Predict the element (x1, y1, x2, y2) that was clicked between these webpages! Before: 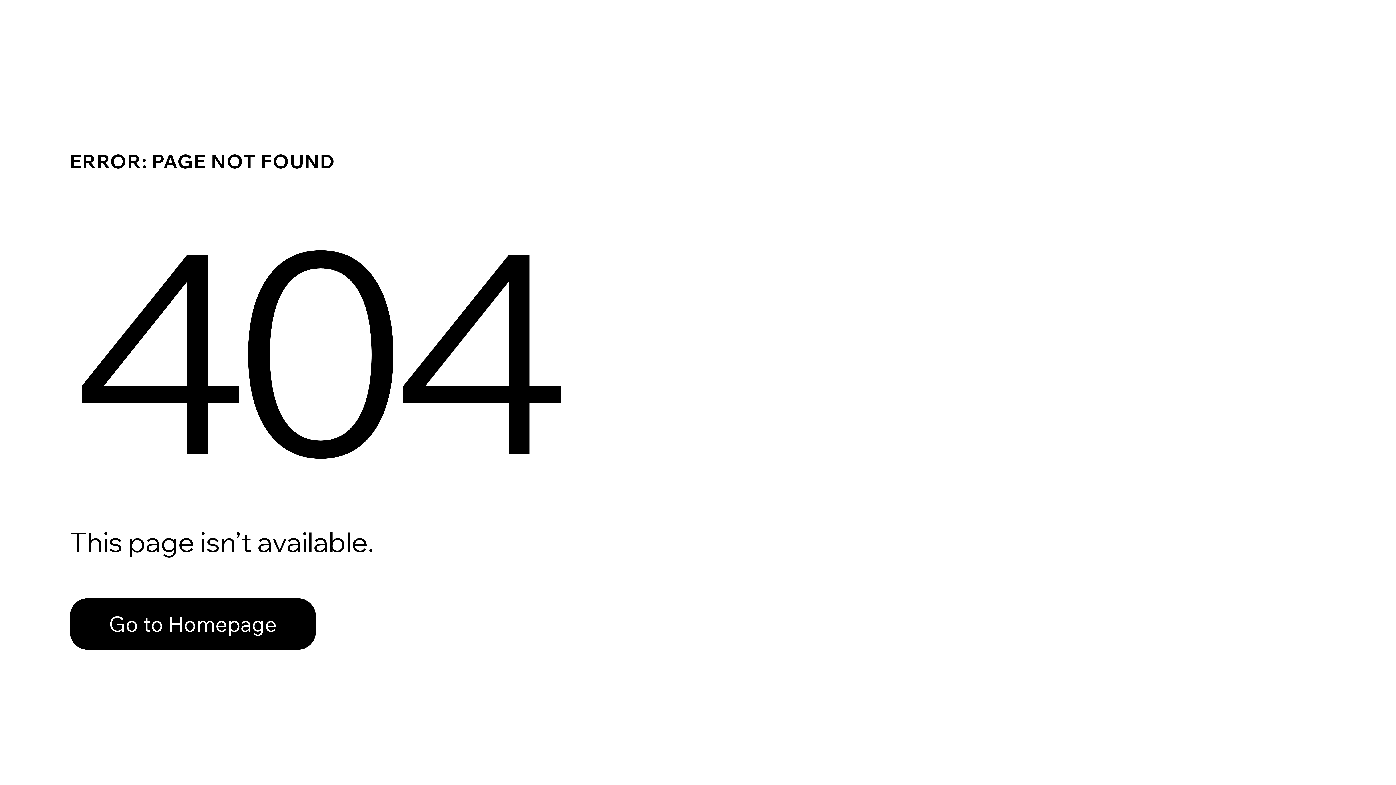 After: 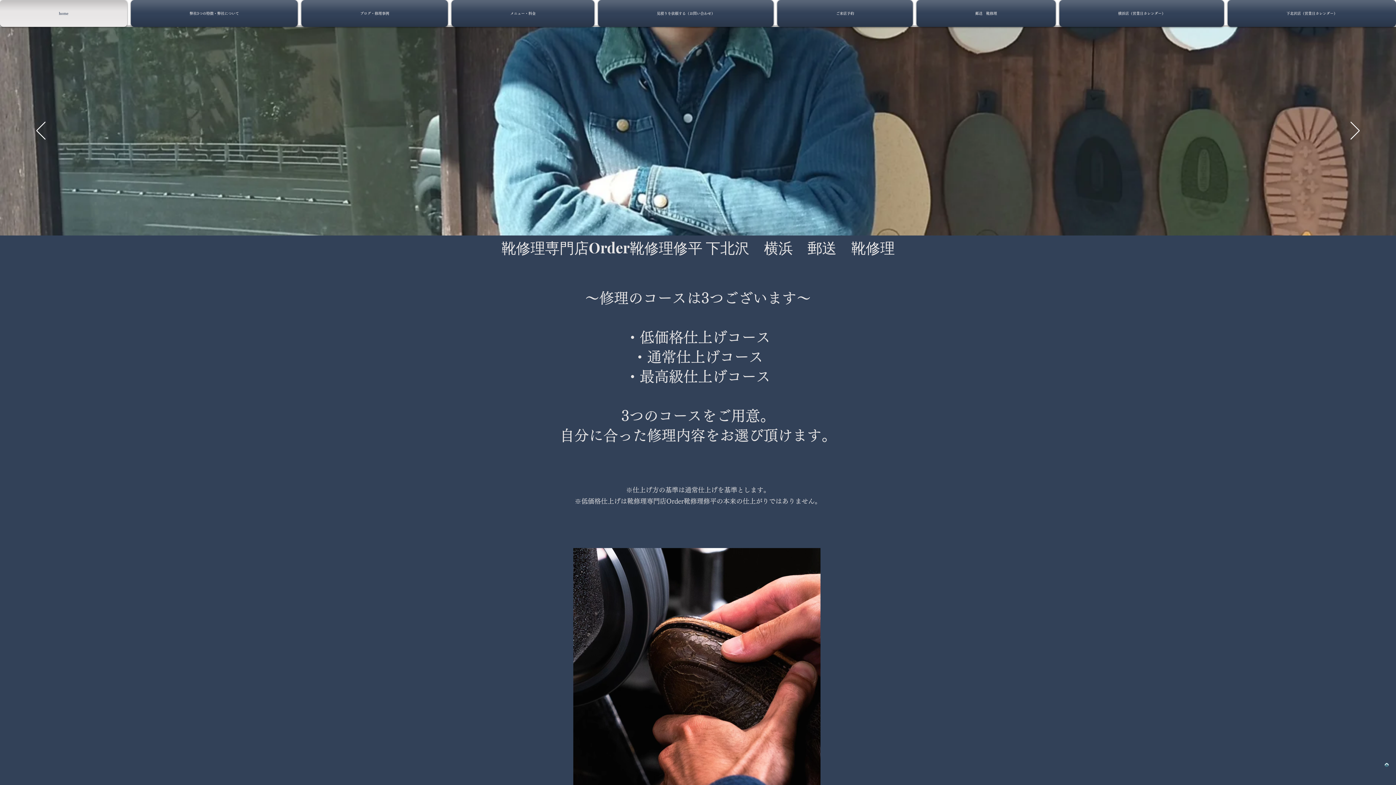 Action: label: Go to Homepage bbox: (69, 598, 316, 650)